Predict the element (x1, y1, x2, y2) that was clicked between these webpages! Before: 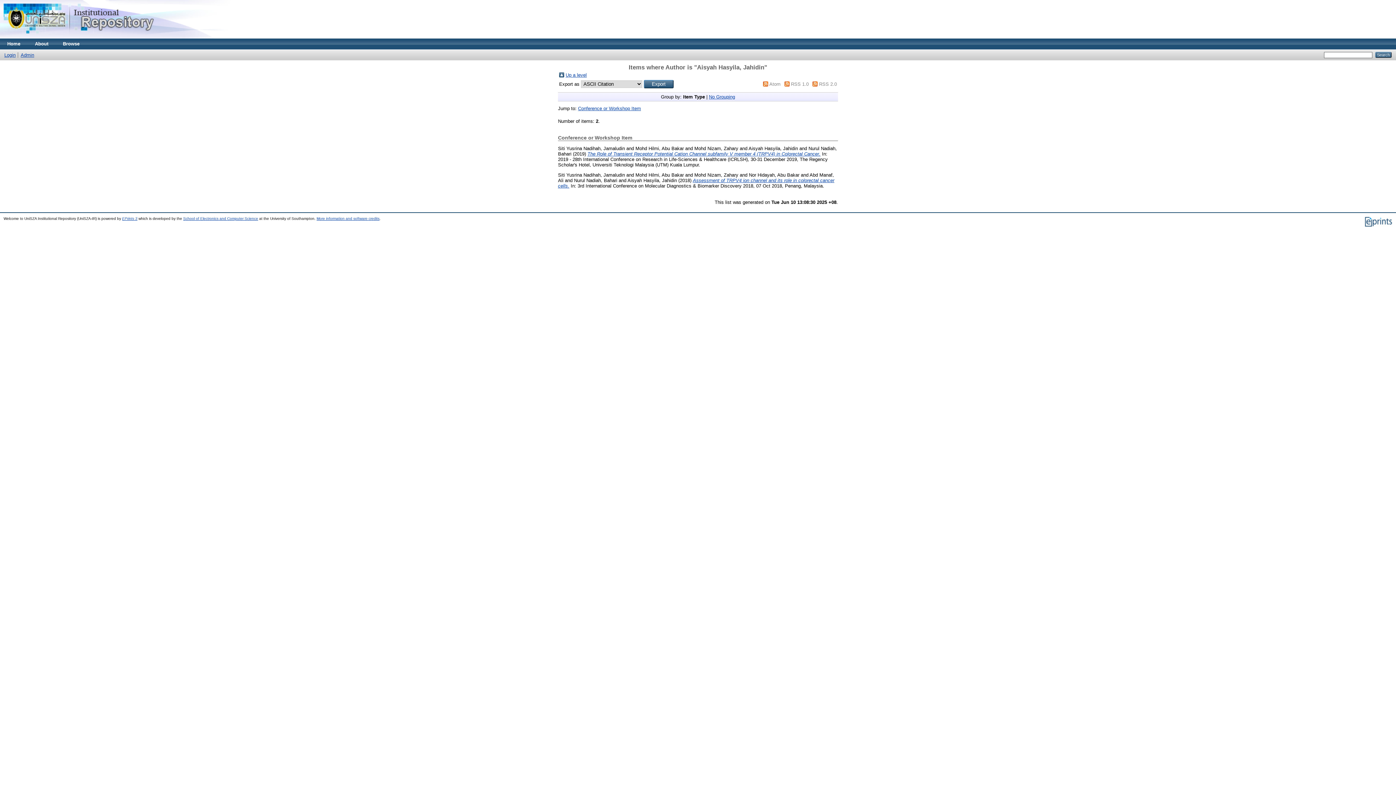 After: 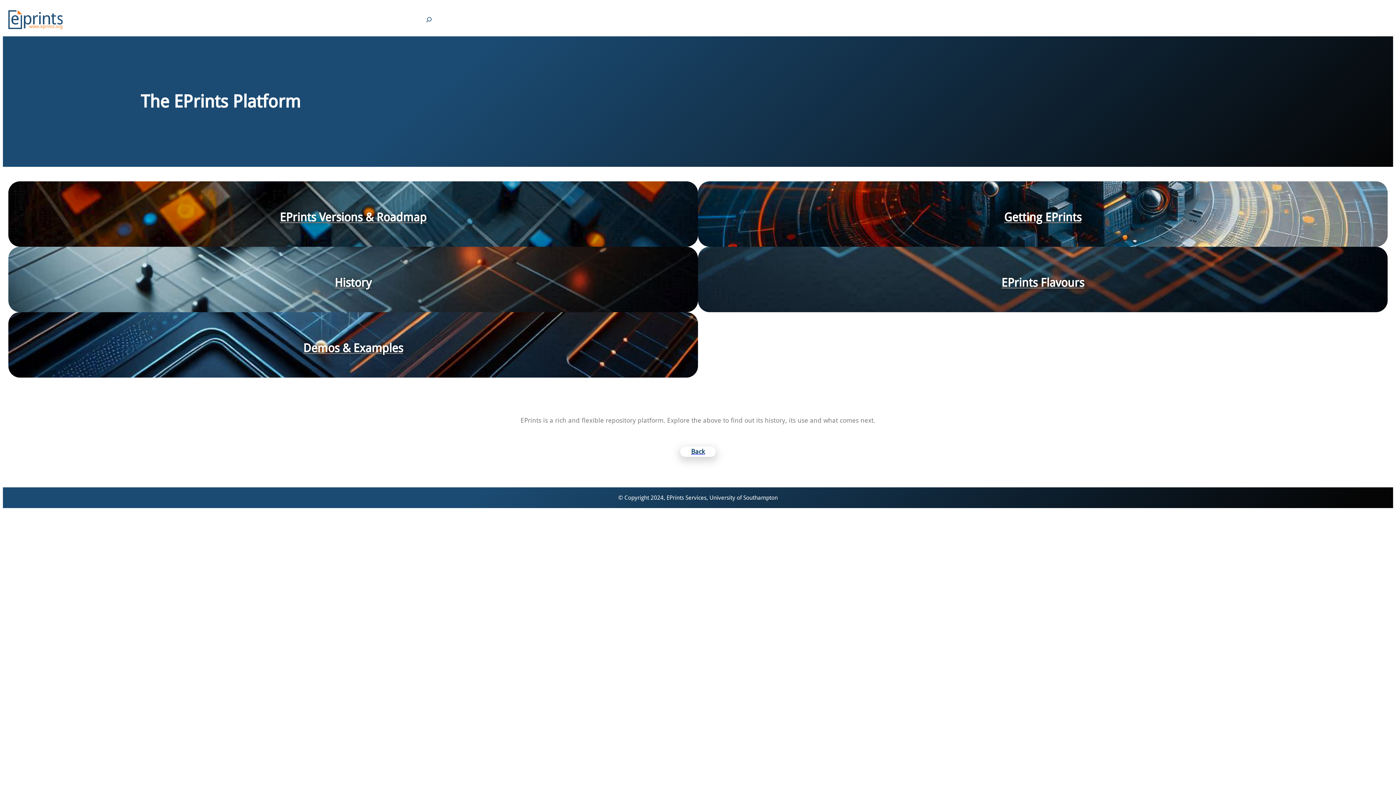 Action: bbox: (122, 216, 137, 220) label: EPrints 3